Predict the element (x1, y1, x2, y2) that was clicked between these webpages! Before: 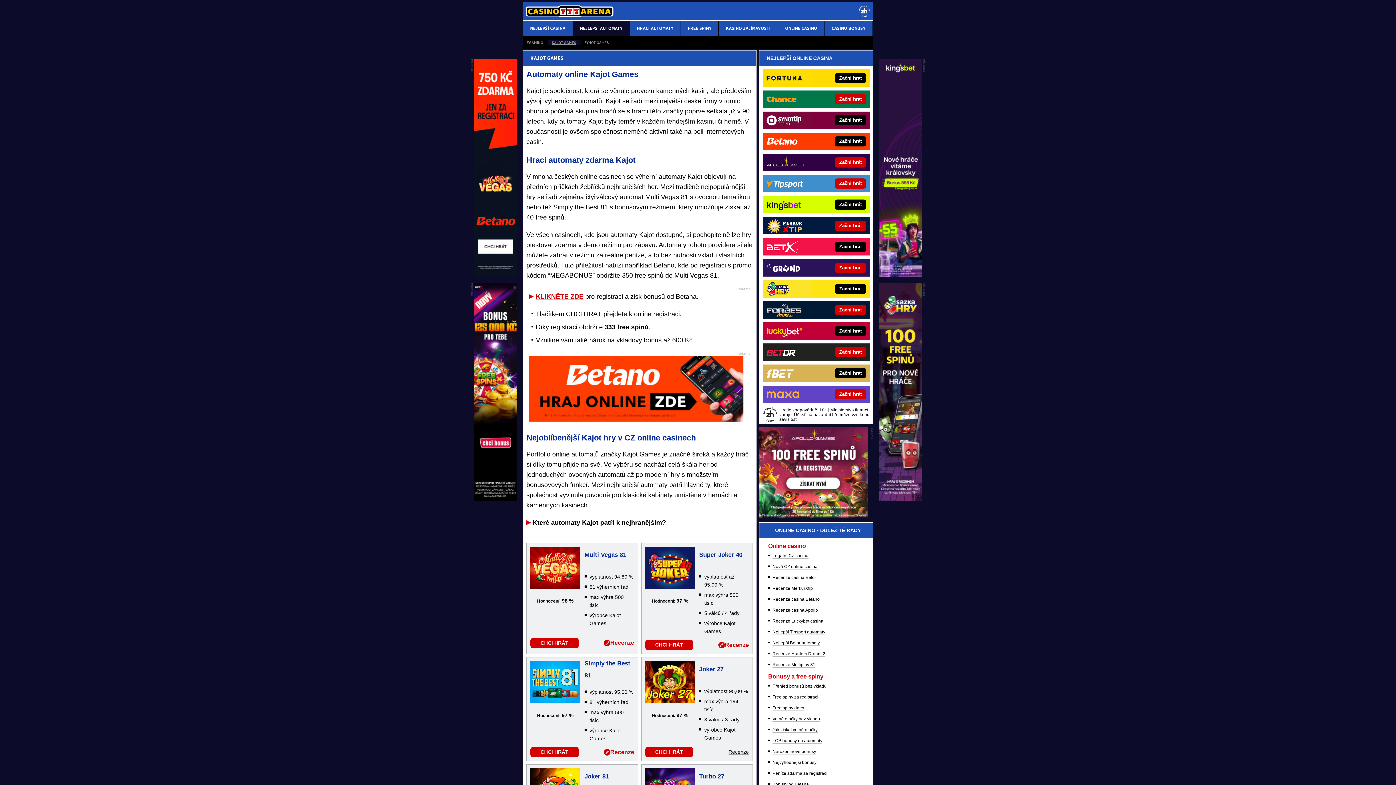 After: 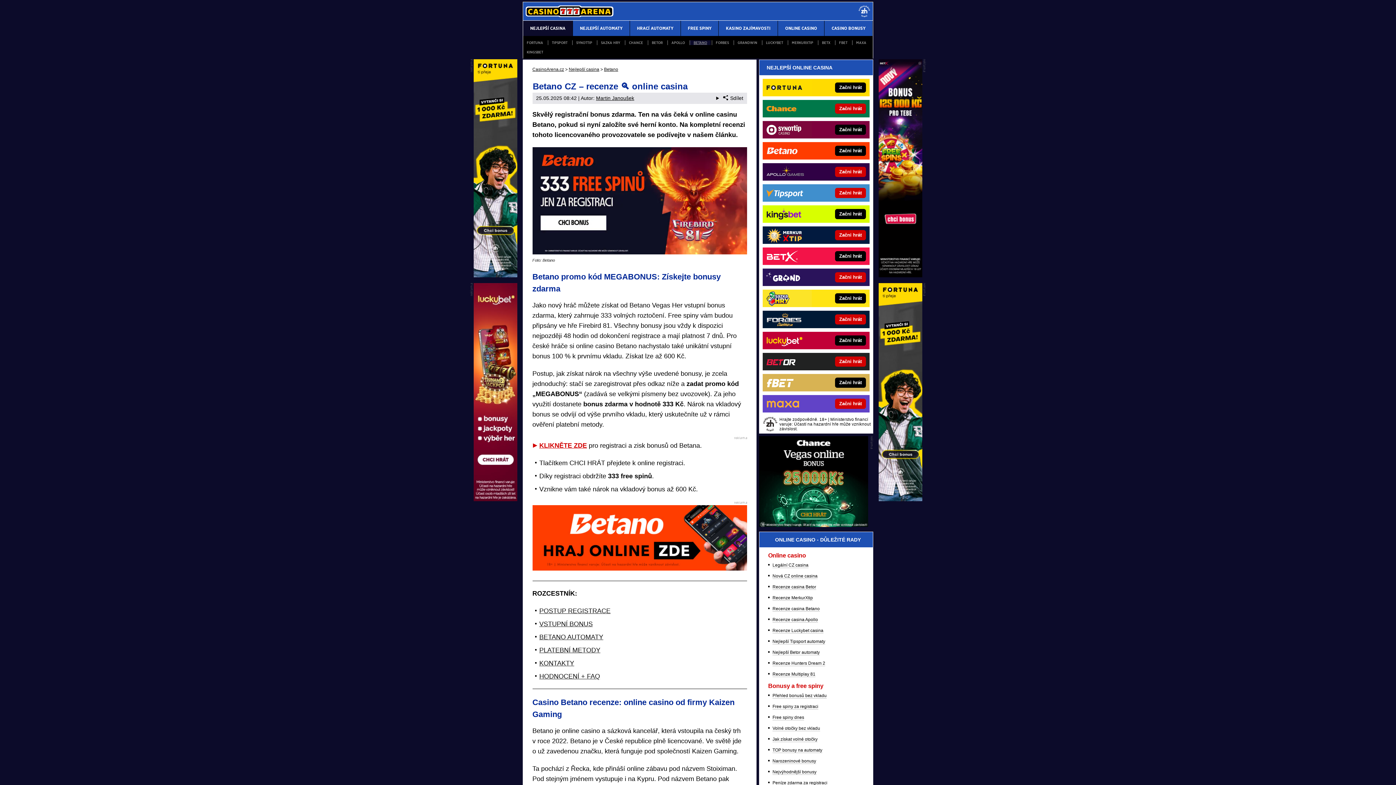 Action: label: Recenze casina Betano bbox: (772, 597, 820, 602)